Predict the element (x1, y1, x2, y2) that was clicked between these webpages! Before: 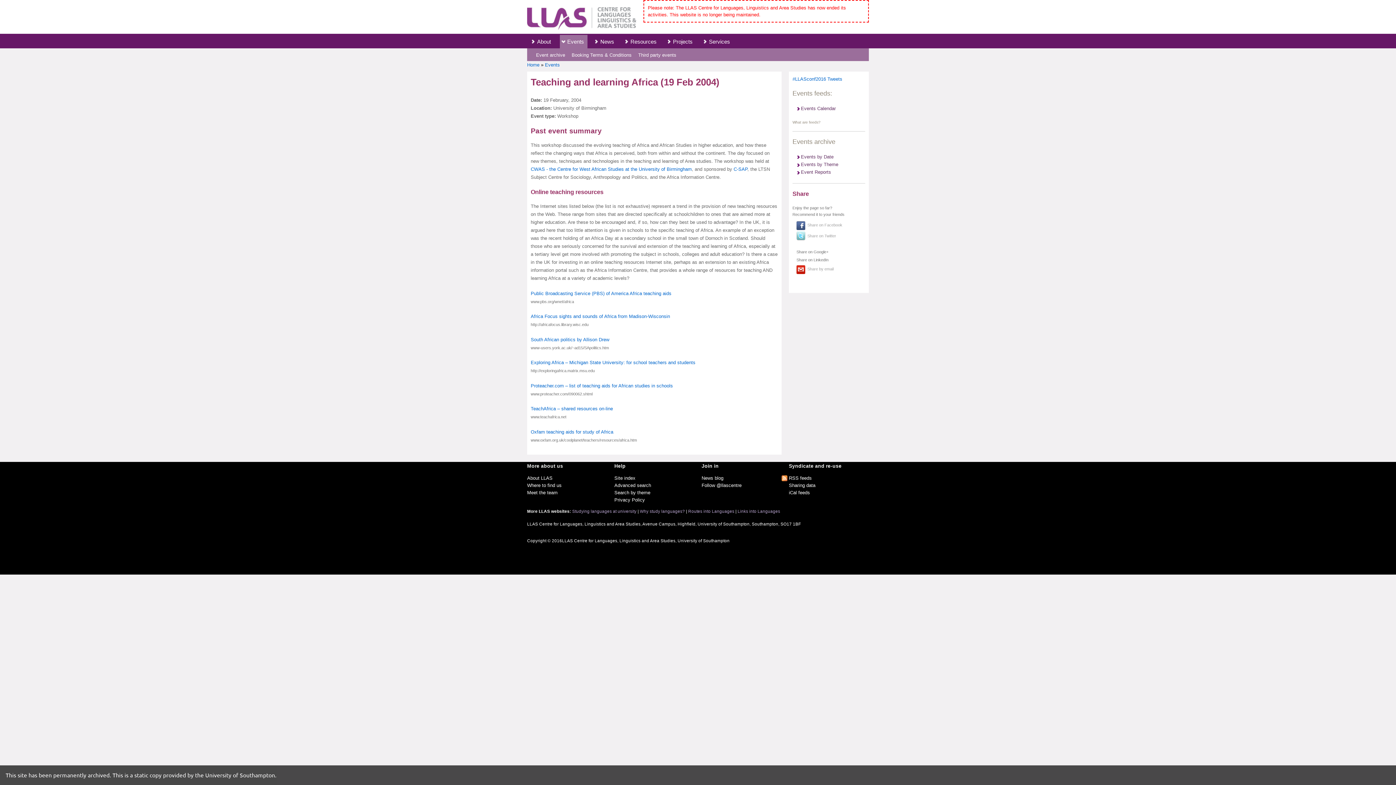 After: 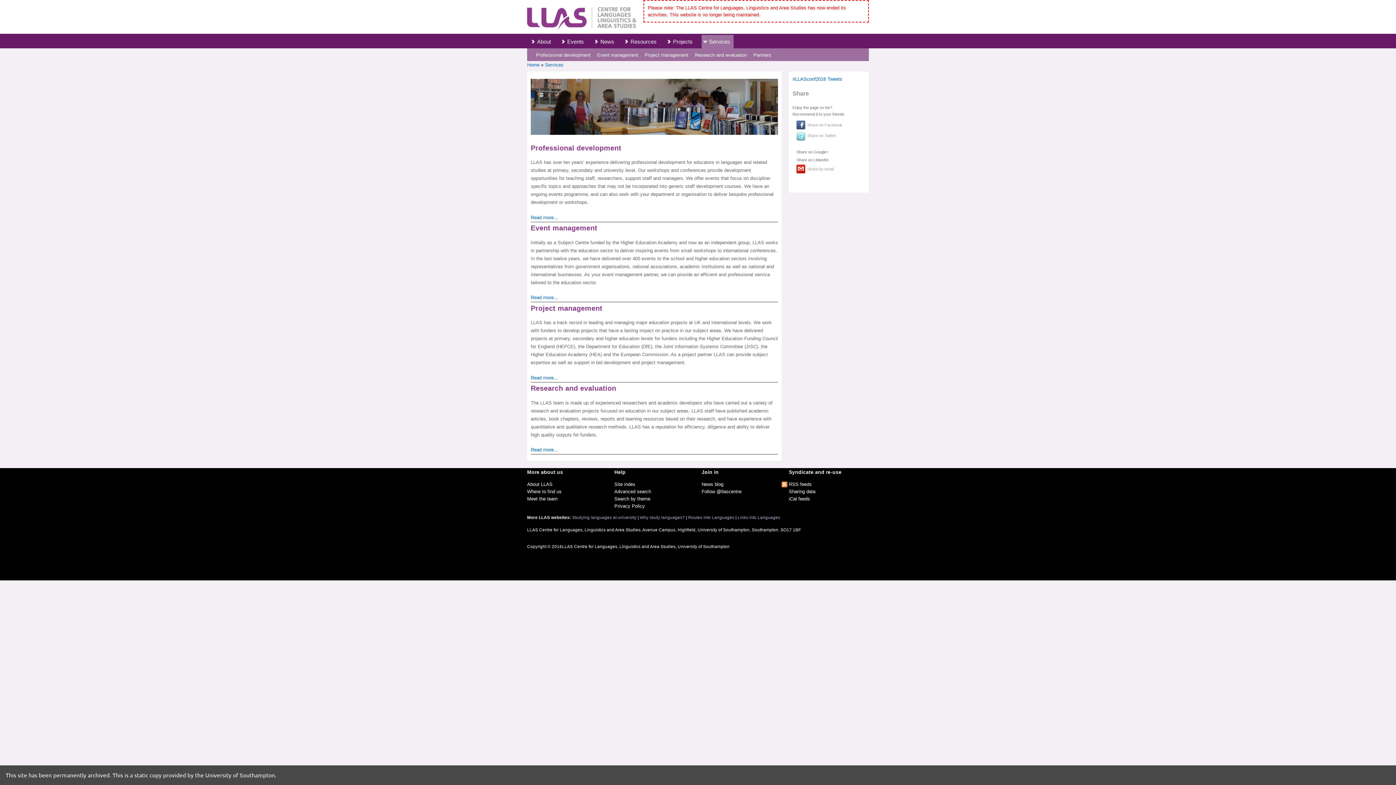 Action: bbox: (701, 34, 733, 48) label: Services